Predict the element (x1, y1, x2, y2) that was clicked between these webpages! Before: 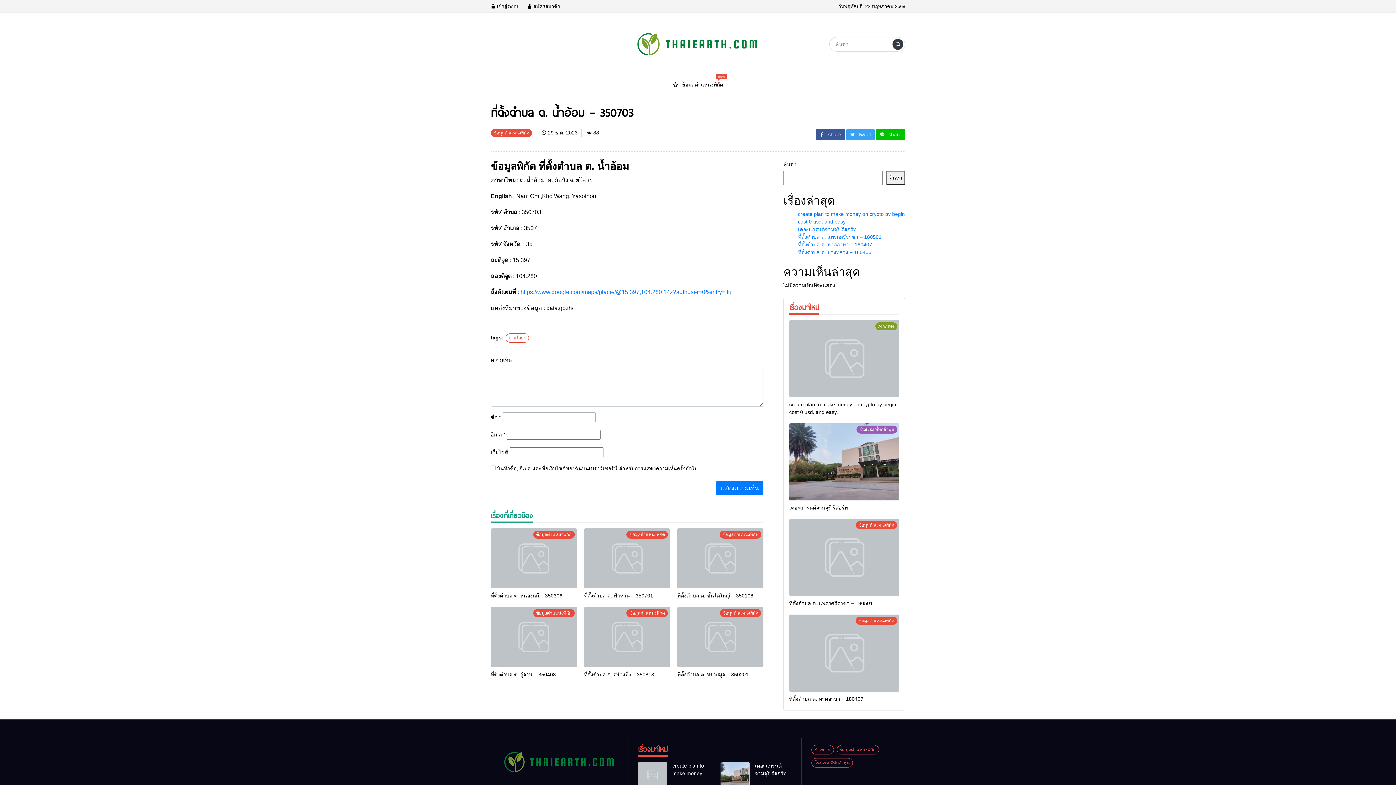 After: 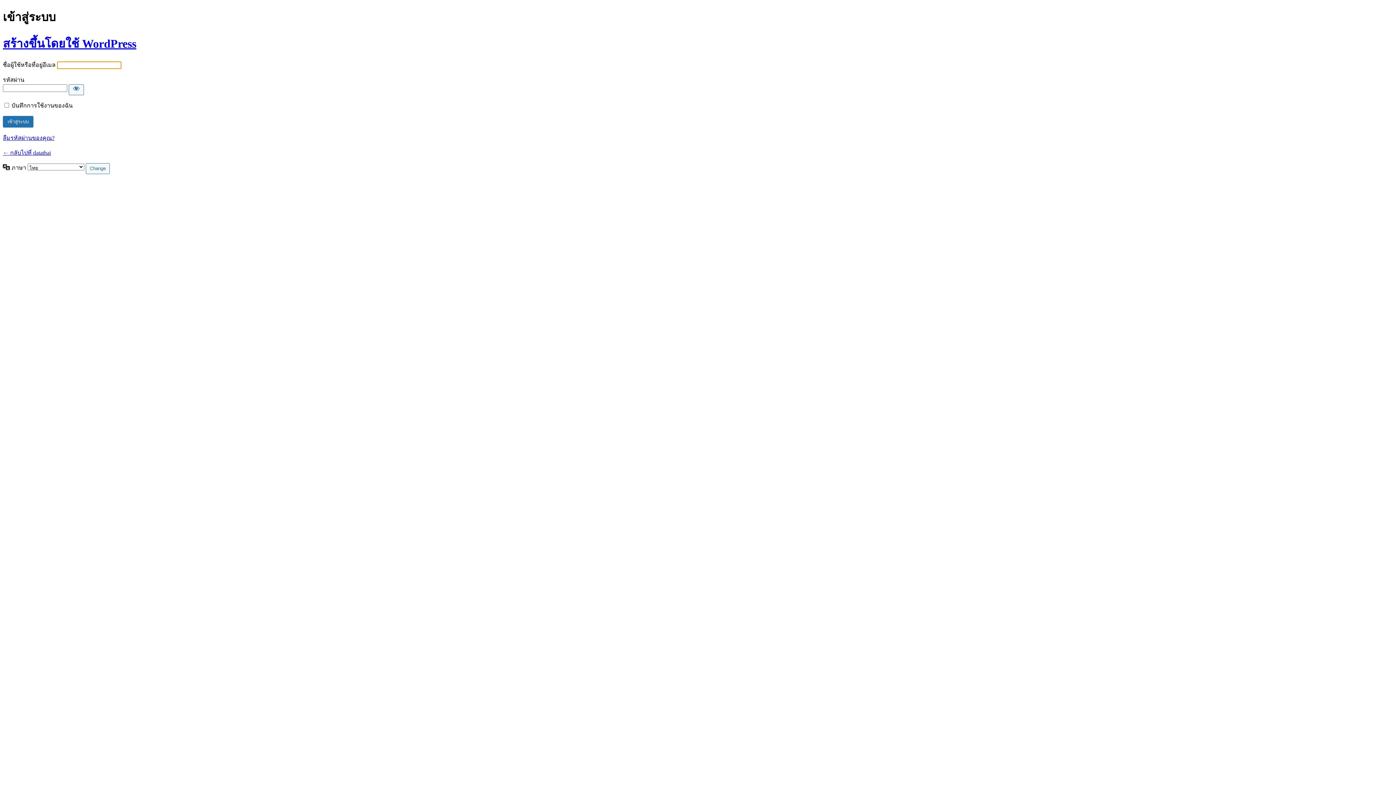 Action: bbox: (490, 3, 518, 8) label:  เข้าสู่ระบบ